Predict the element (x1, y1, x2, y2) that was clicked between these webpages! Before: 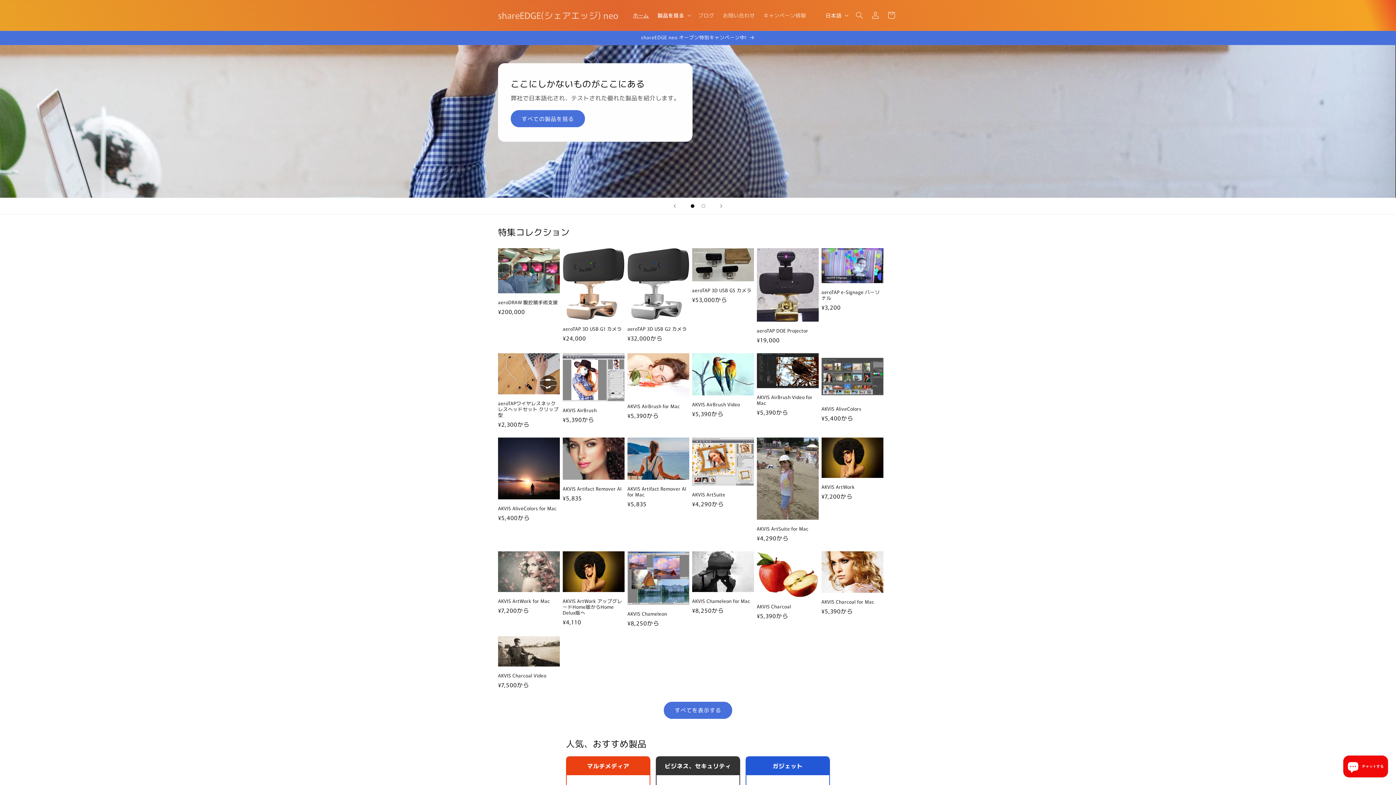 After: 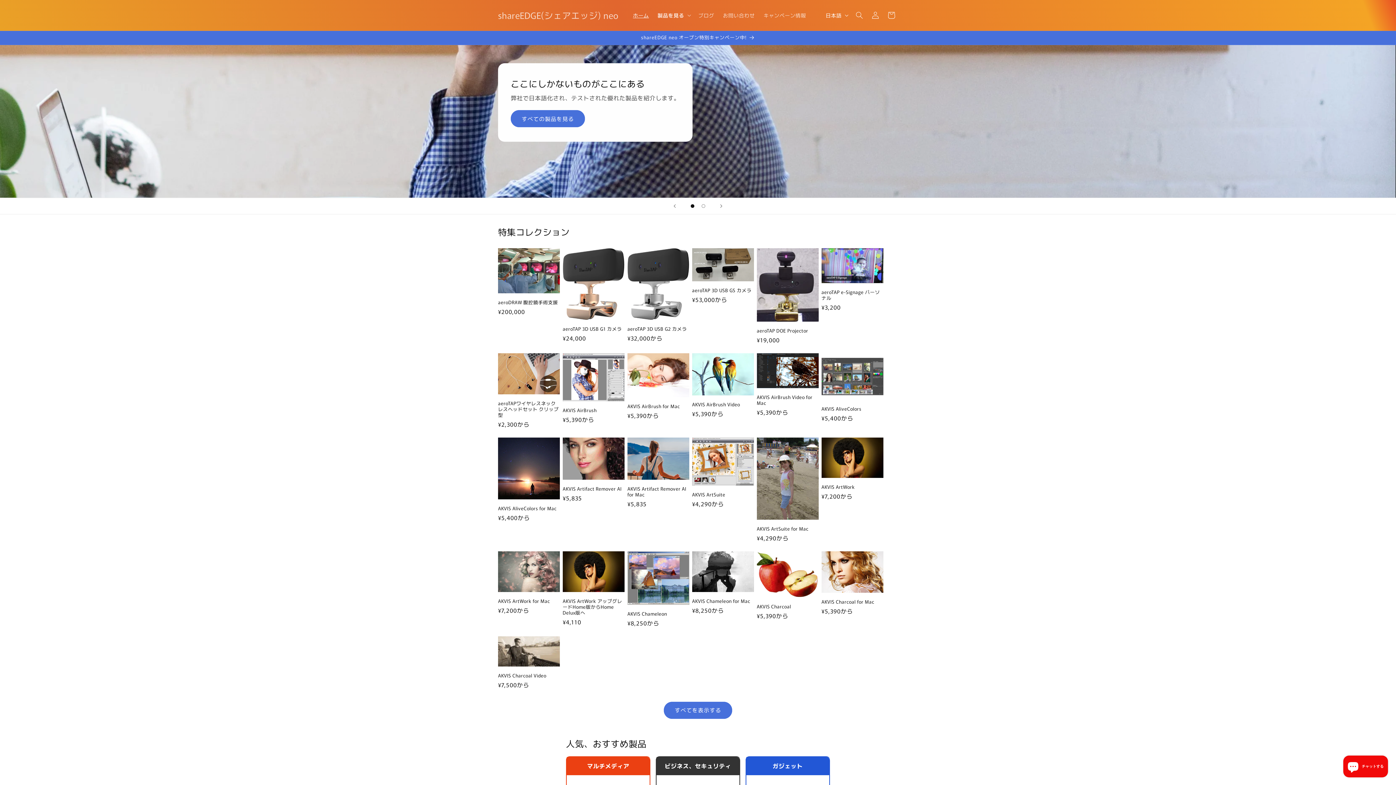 Action: bbox: (495, 8, 621, 22) label: shareEDGE(シェアエッジ) neo